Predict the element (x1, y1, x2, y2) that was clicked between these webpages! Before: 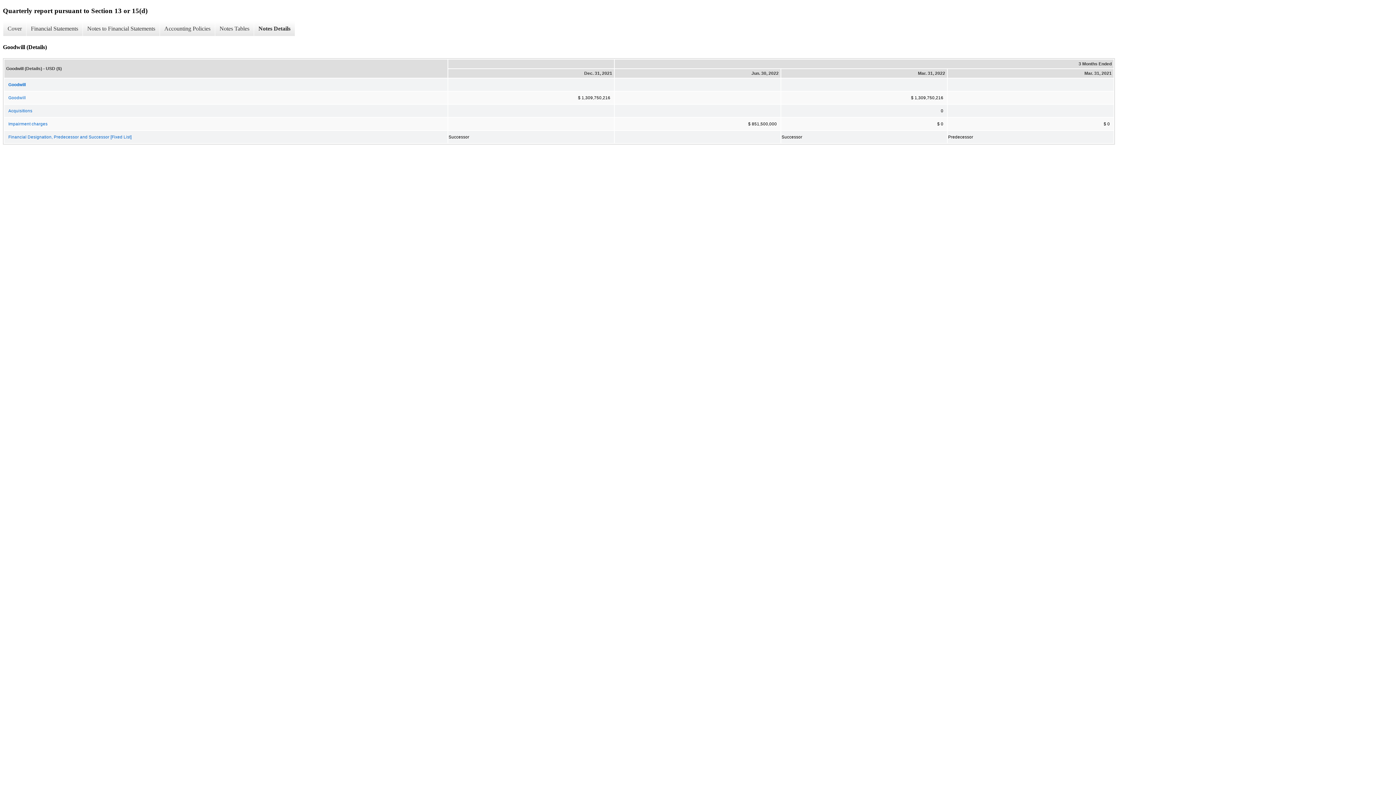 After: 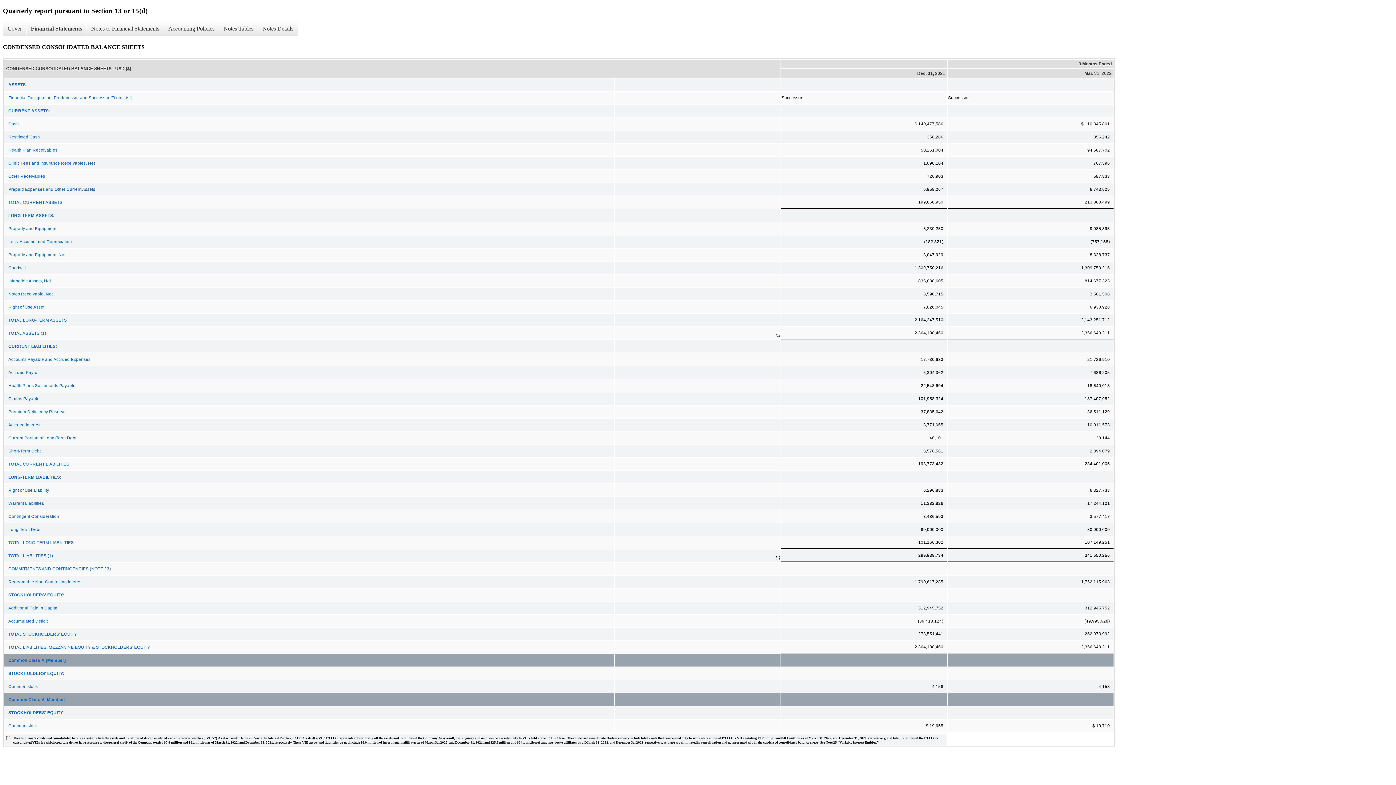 Action: bbox: (26, 21, 82, 36) label: Financial Statements